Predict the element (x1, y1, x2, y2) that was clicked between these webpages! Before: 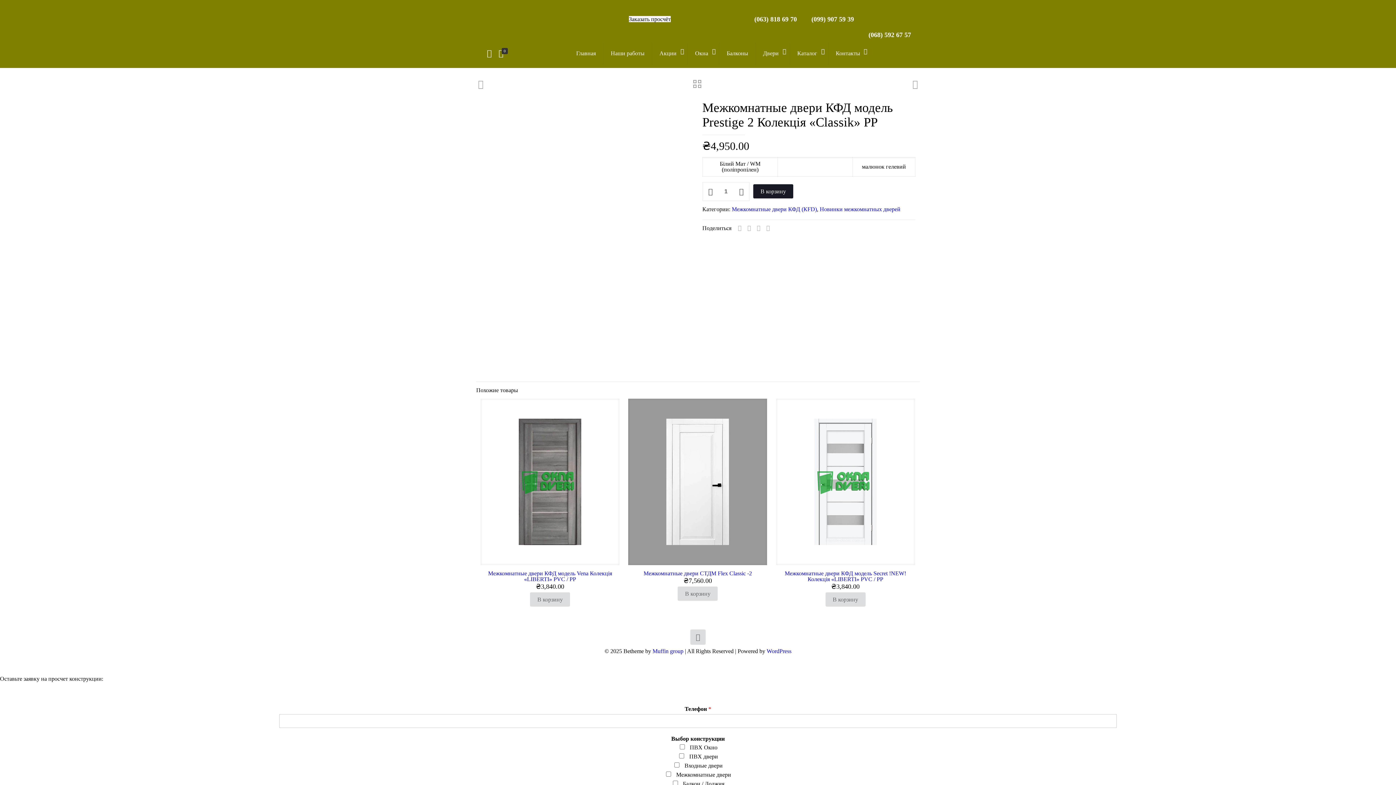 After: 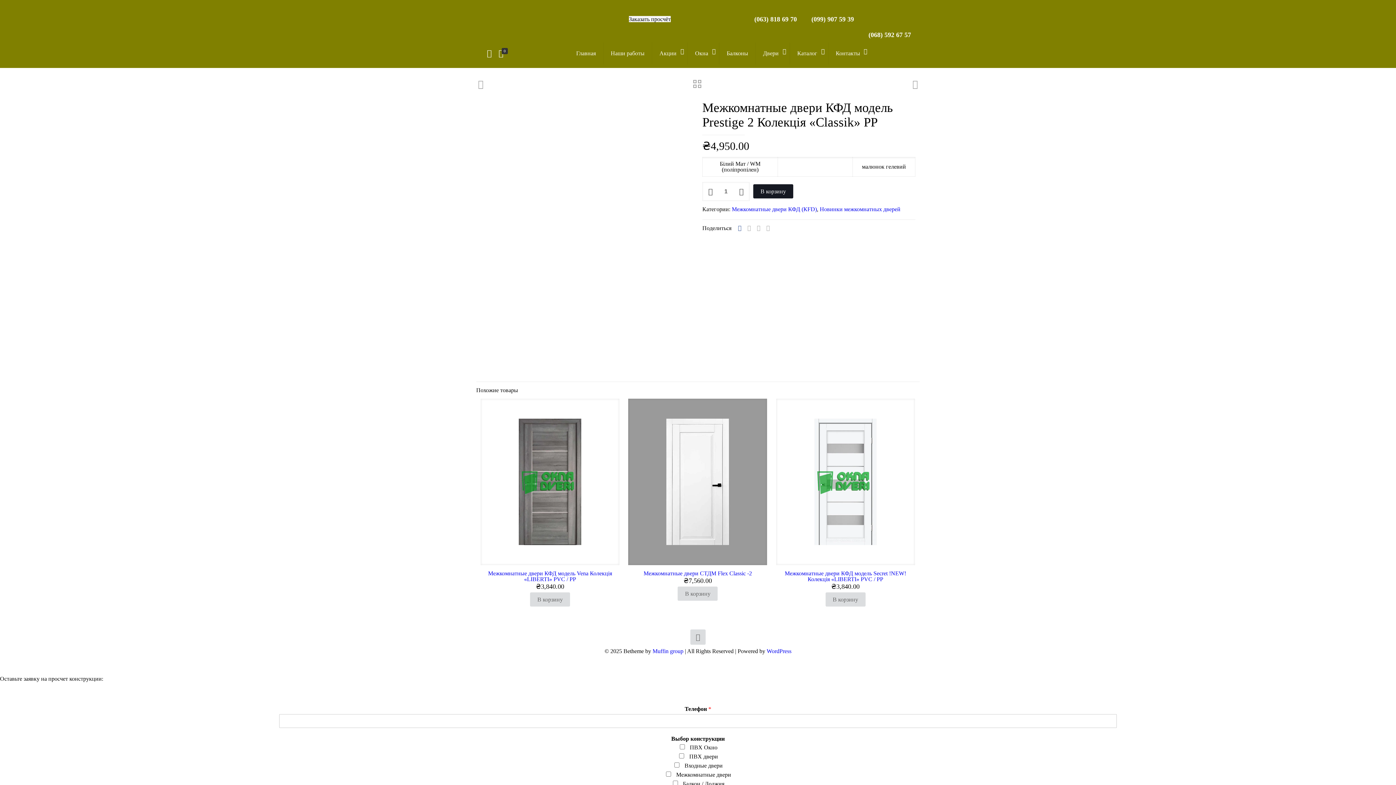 Action: bbox: (735, 224, 744, 231)